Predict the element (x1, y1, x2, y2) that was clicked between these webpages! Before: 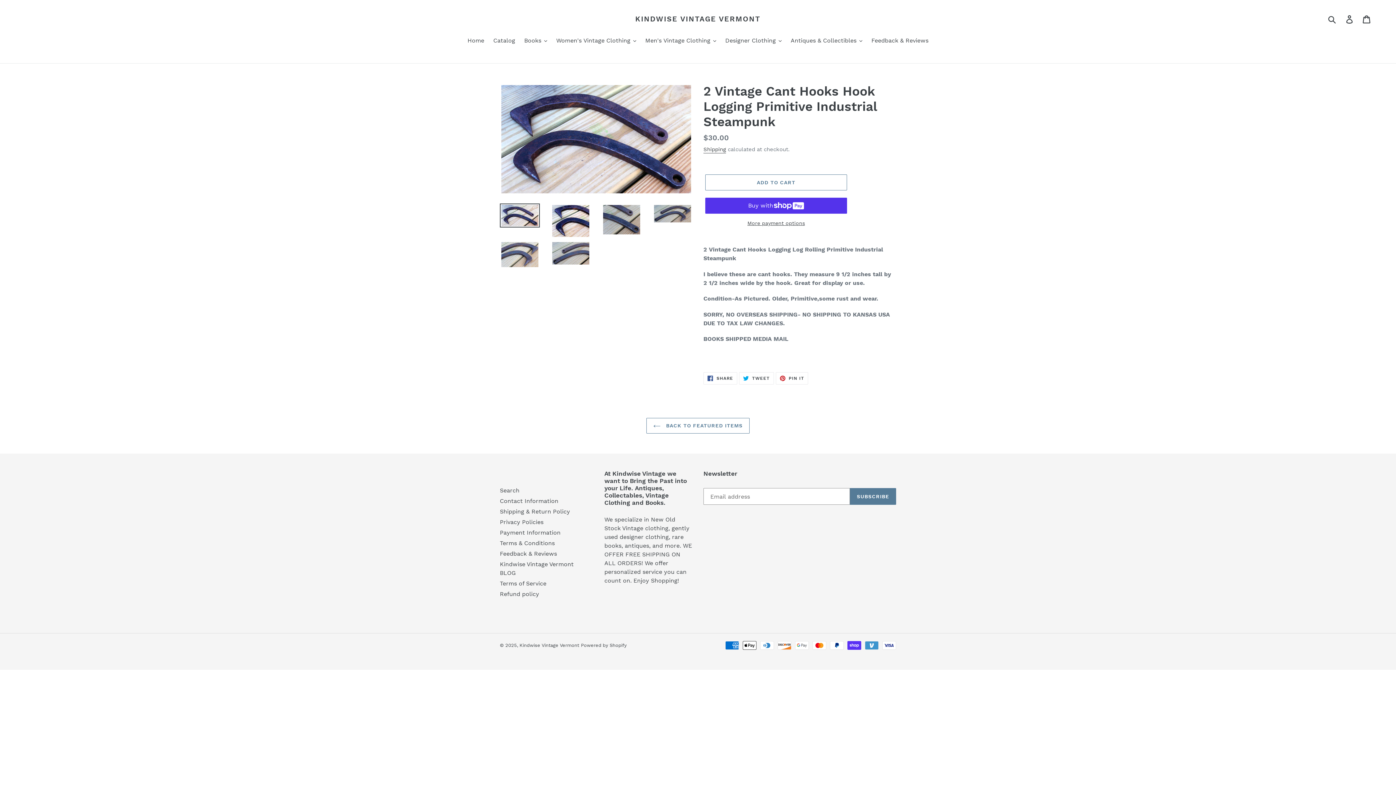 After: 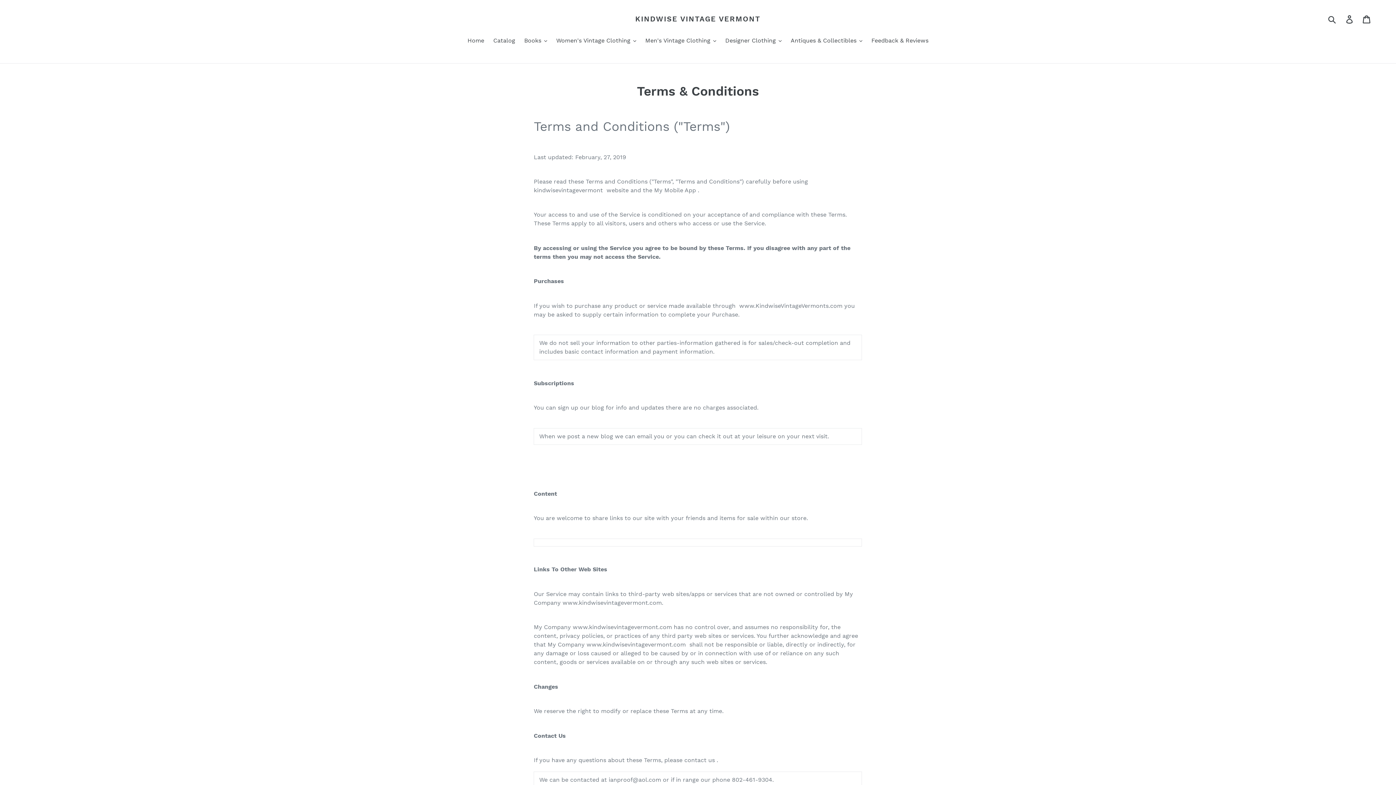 Action: label: Terms & Conditions bbox: (500, 540, 554, 547)